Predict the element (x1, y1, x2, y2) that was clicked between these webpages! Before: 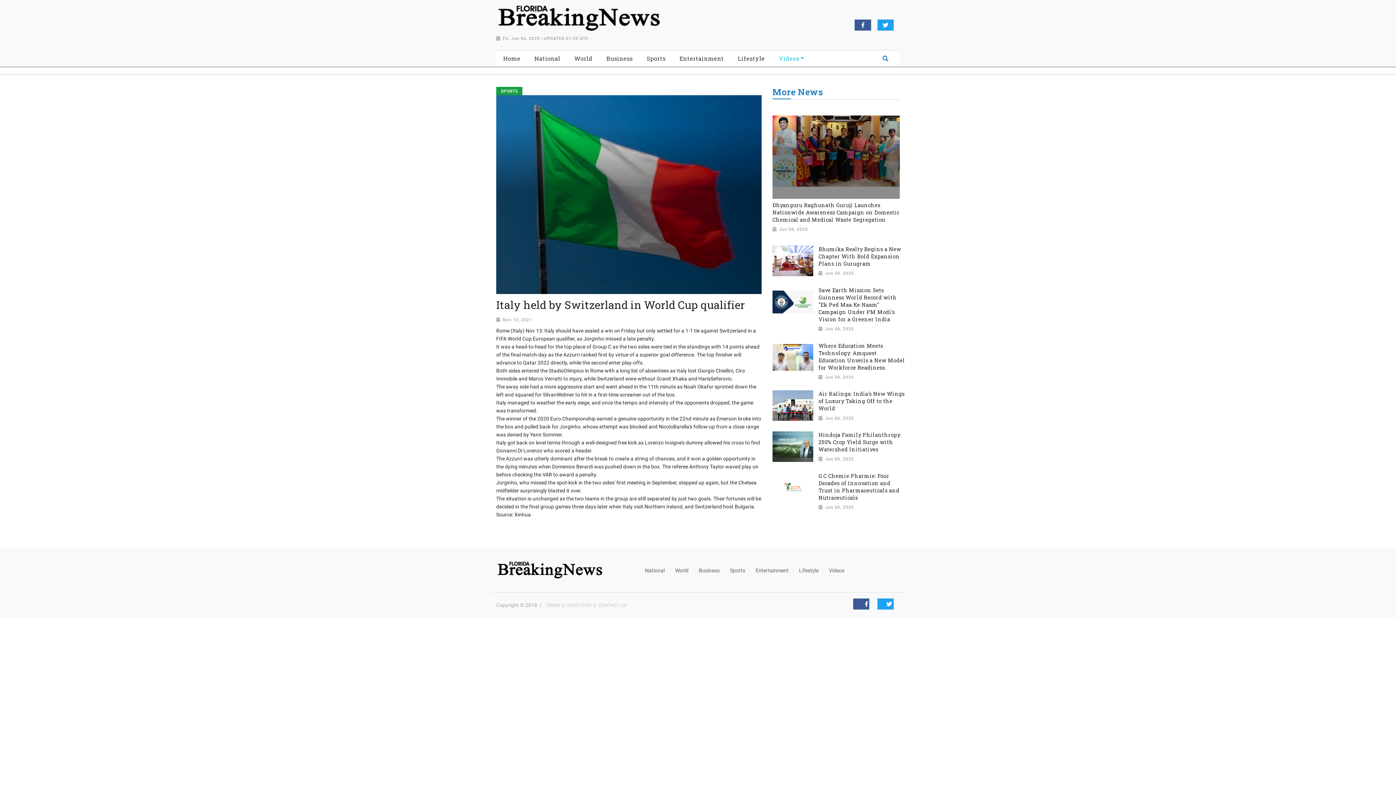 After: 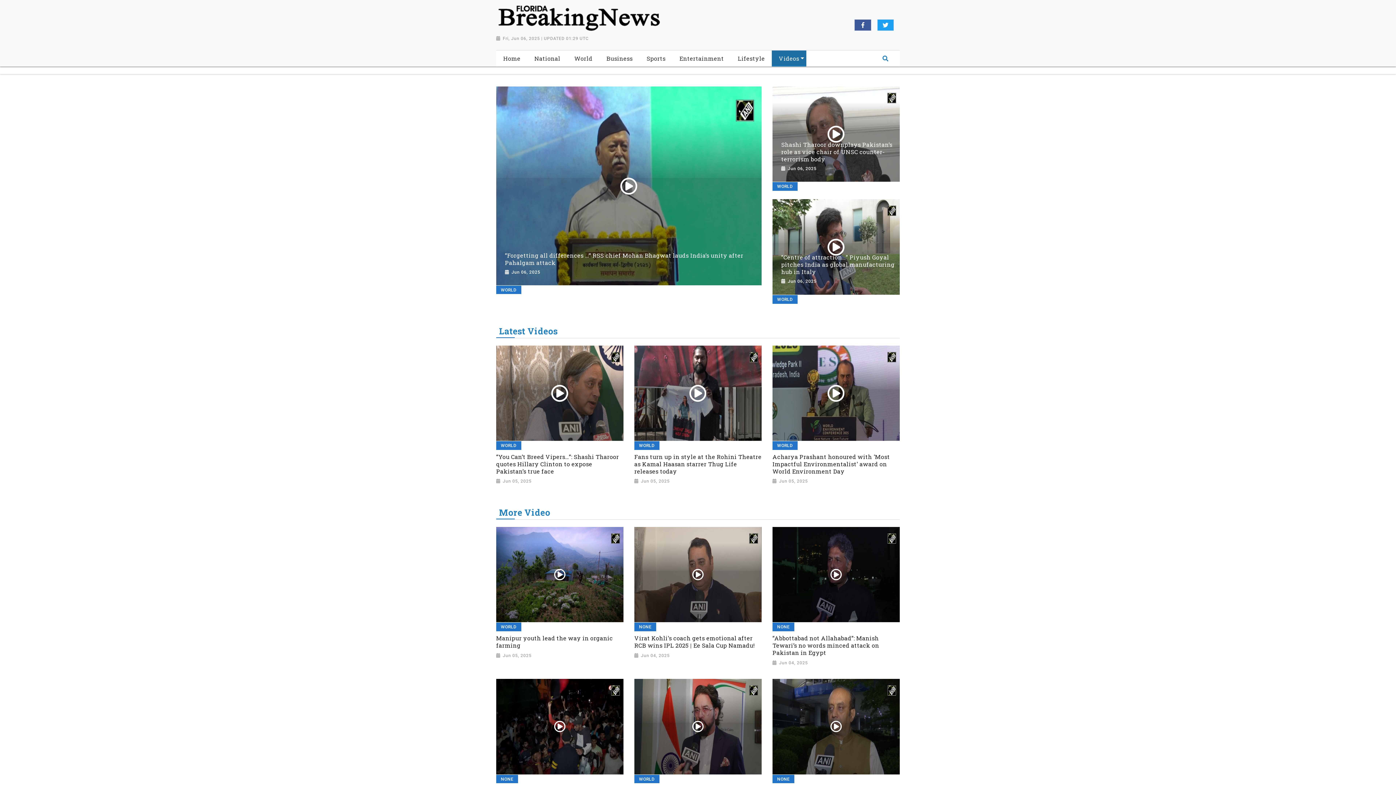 Action: label: Videos bbox: (777, 52, 800, 64)